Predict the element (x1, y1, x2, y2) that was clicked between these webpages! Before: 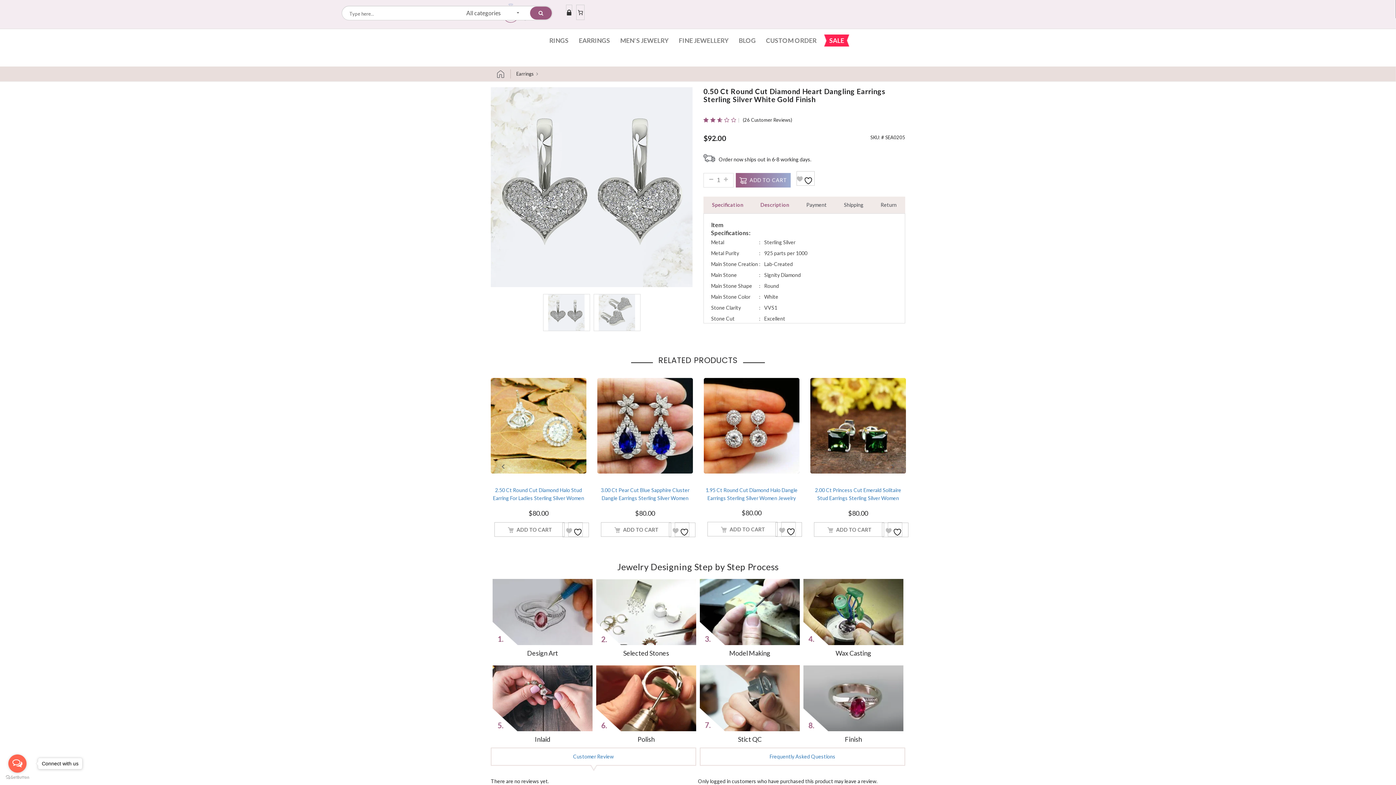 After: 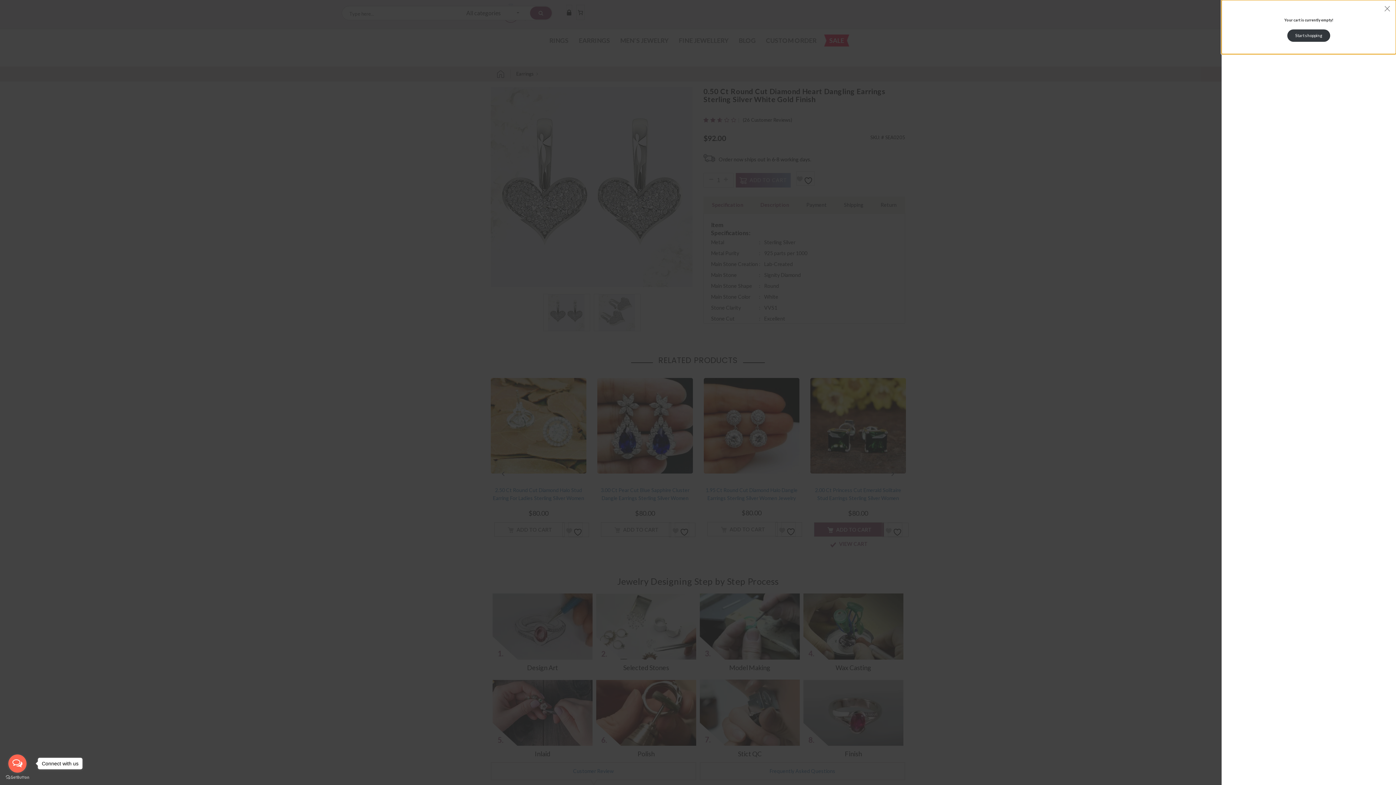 Action: label: Add to cart: “2.00 Ct Princess Cut Emerald Solitaire Stud Earrings Sterling Silver Women Jewelry” bbox: (814, 522, 884, 537)